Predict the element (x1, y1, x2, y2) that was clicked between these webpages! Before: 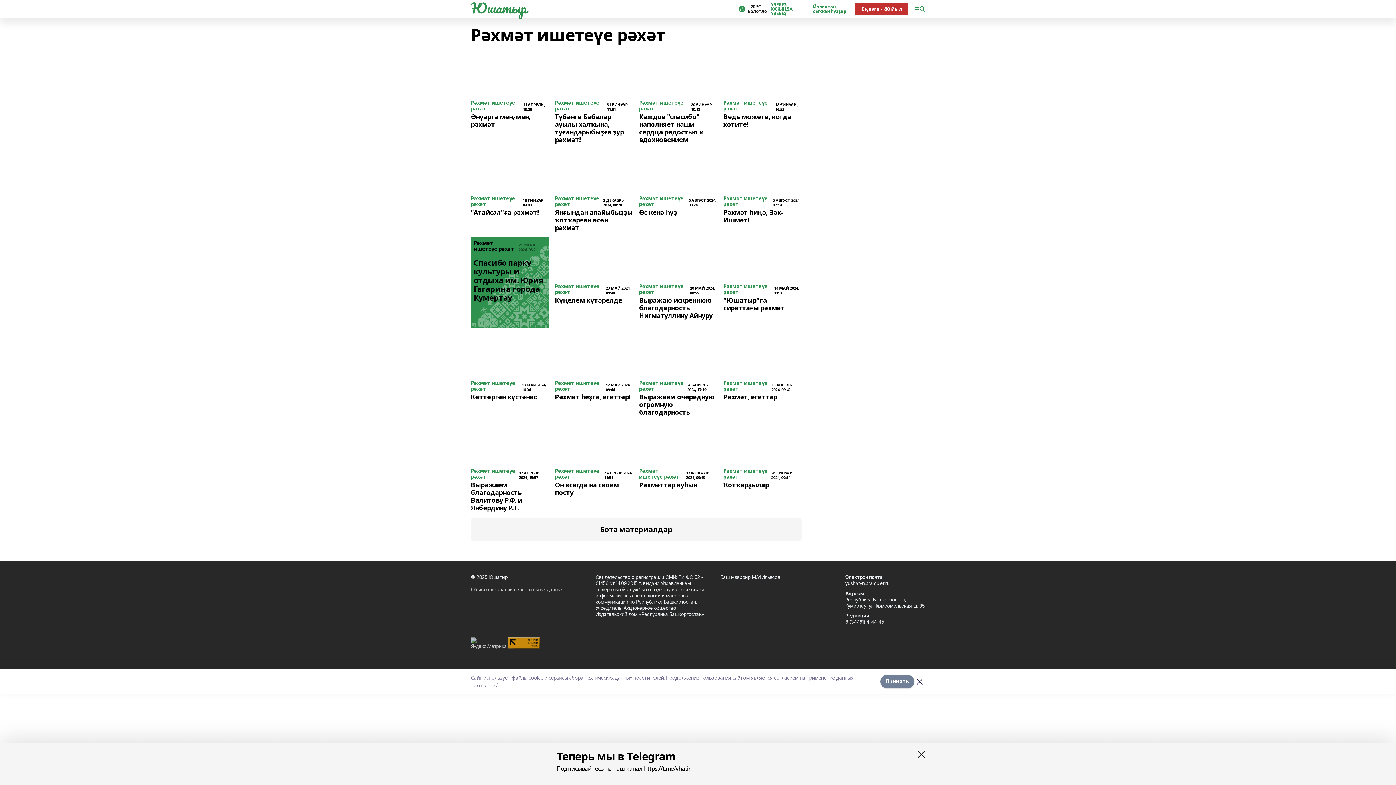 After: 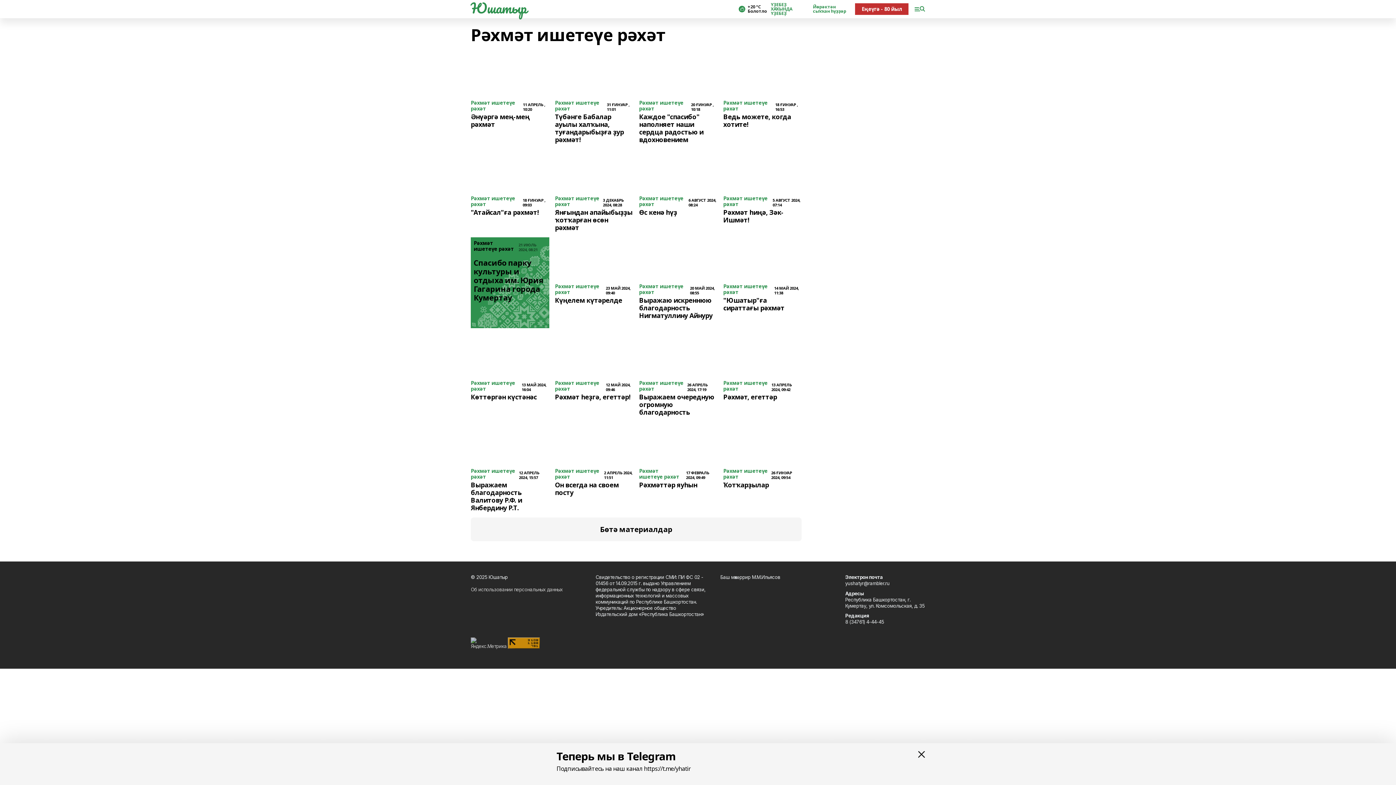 Action: bbox: (914, 676, 925, 687)